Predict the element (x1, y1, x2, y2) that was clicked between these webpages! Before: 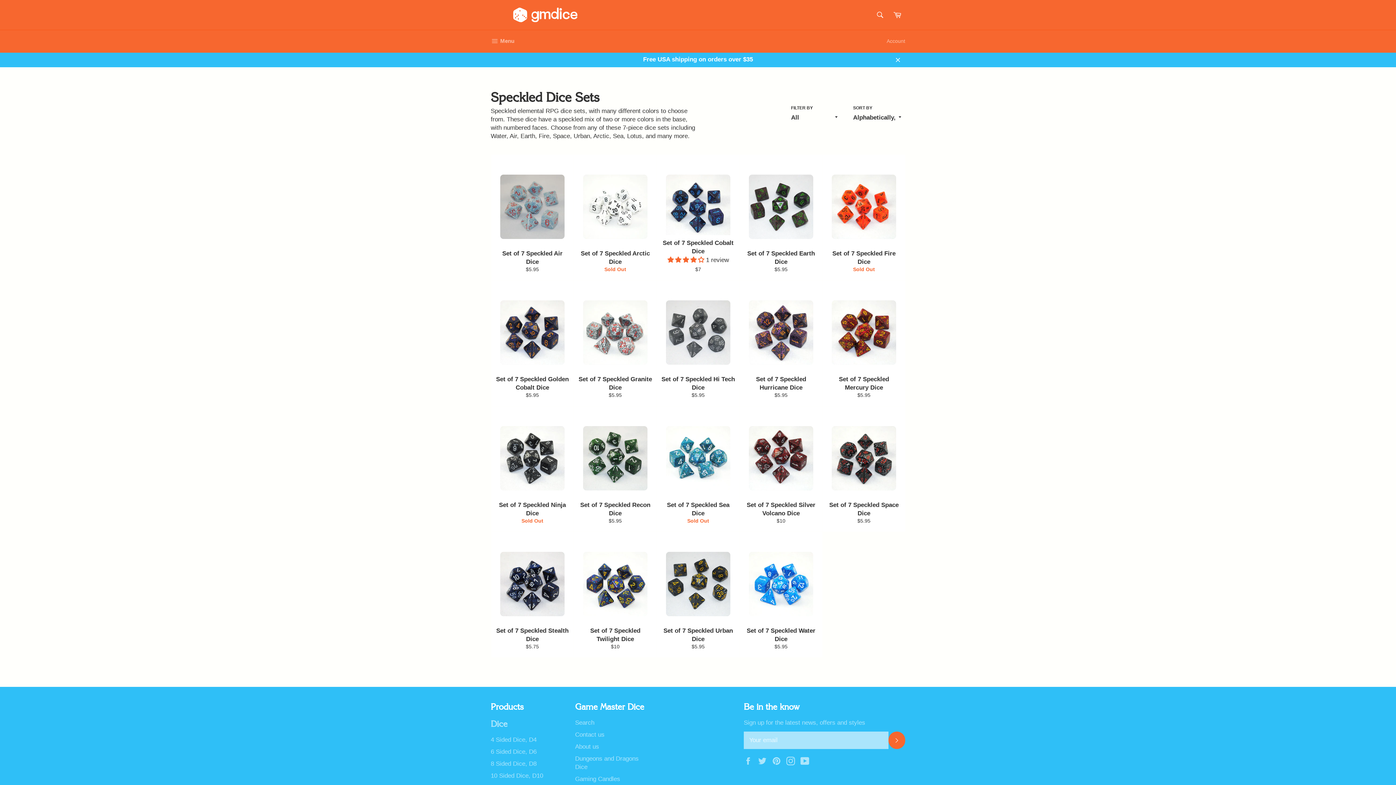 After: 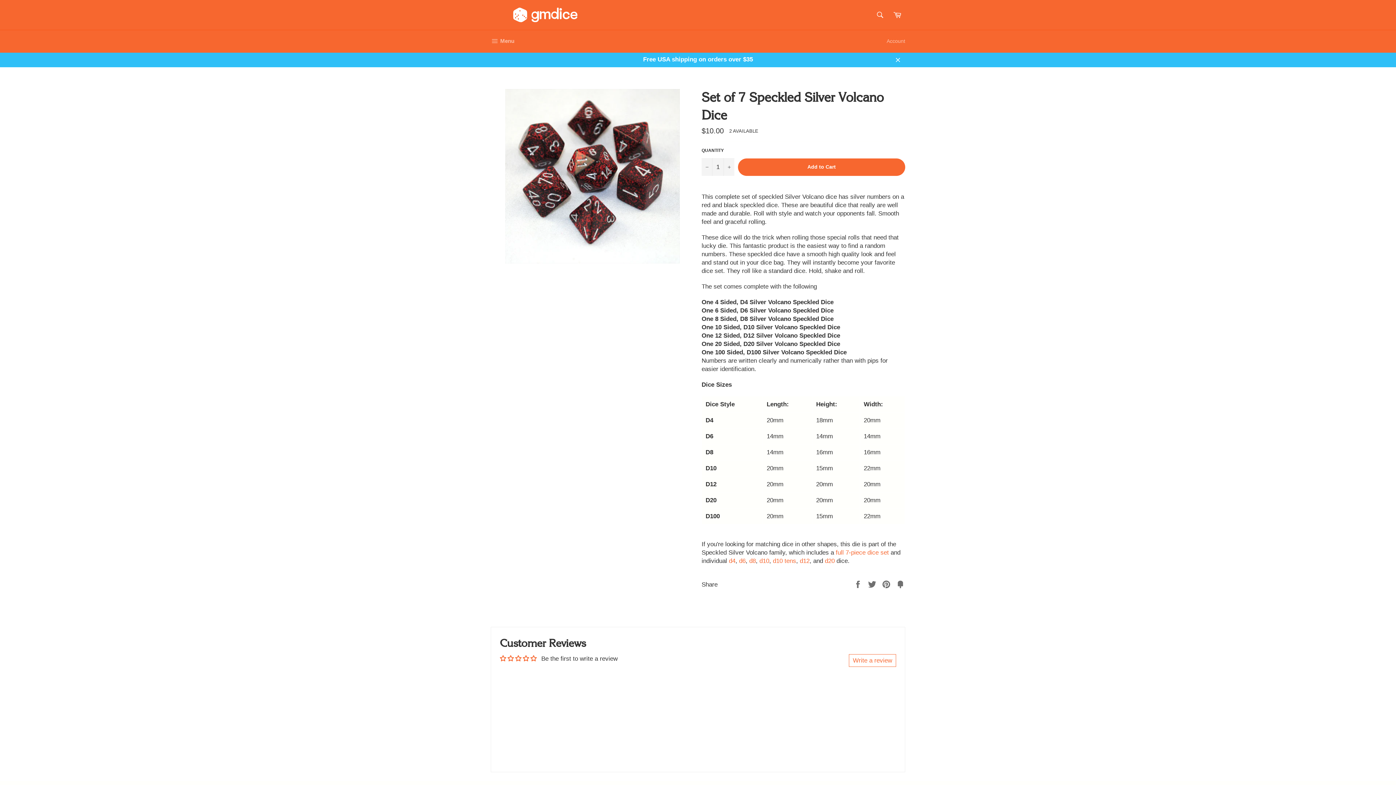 Action: label: Set of 7 Speckled Silver Volcano Dice
Regular price
$10 bbox: (739, 406, 822, 532)